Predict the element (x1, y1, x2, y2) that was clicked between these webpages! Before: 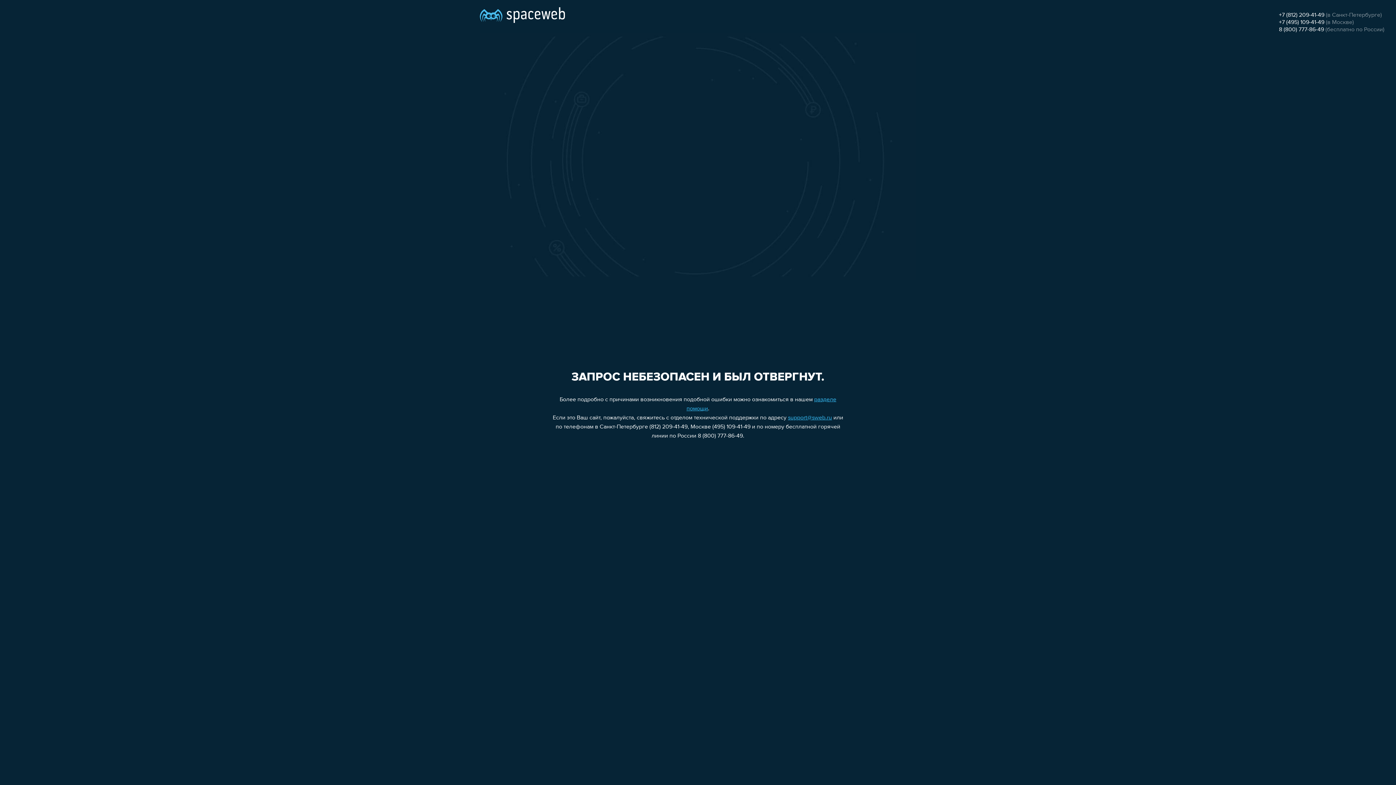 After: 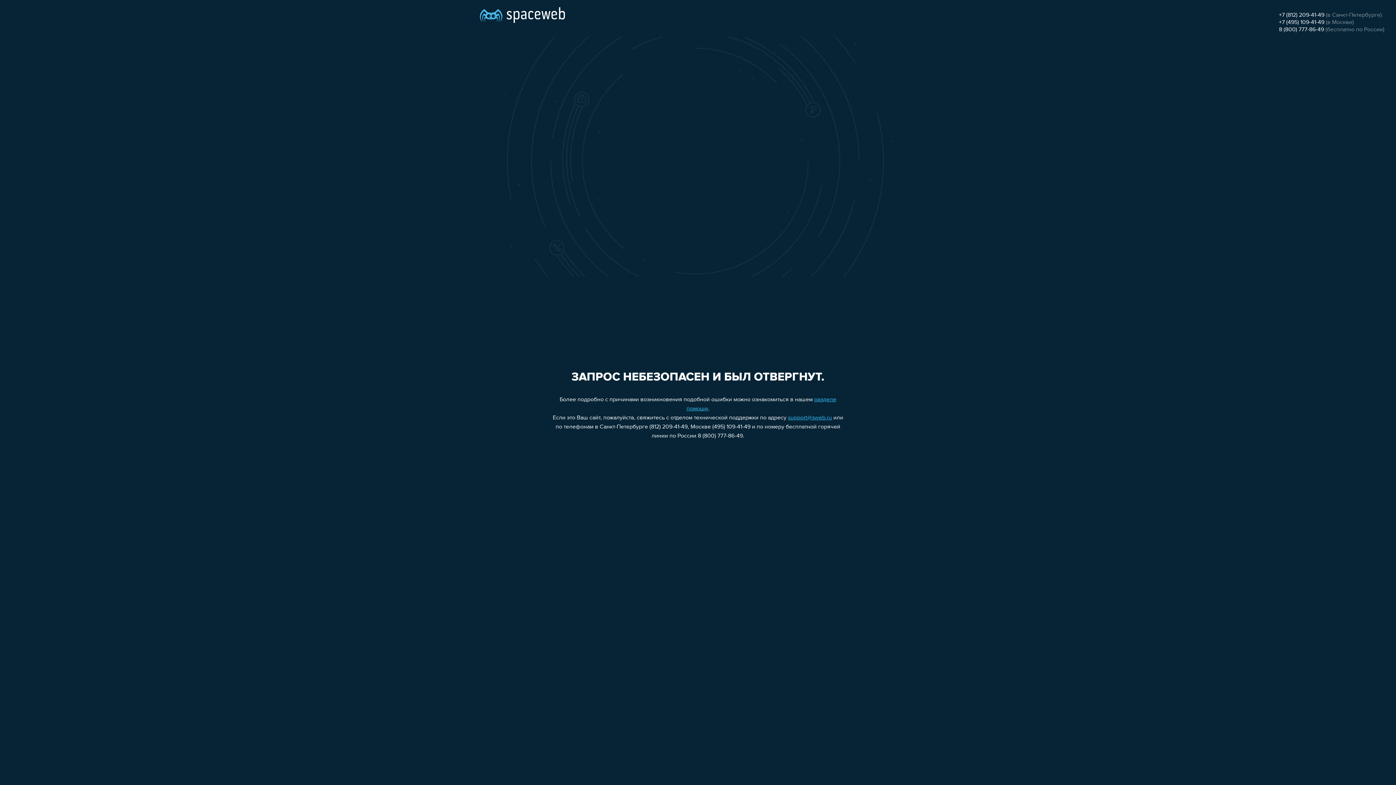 Action: label: +7 (495) 109-41-49 bbox: (1279, 19, 1324, 25)